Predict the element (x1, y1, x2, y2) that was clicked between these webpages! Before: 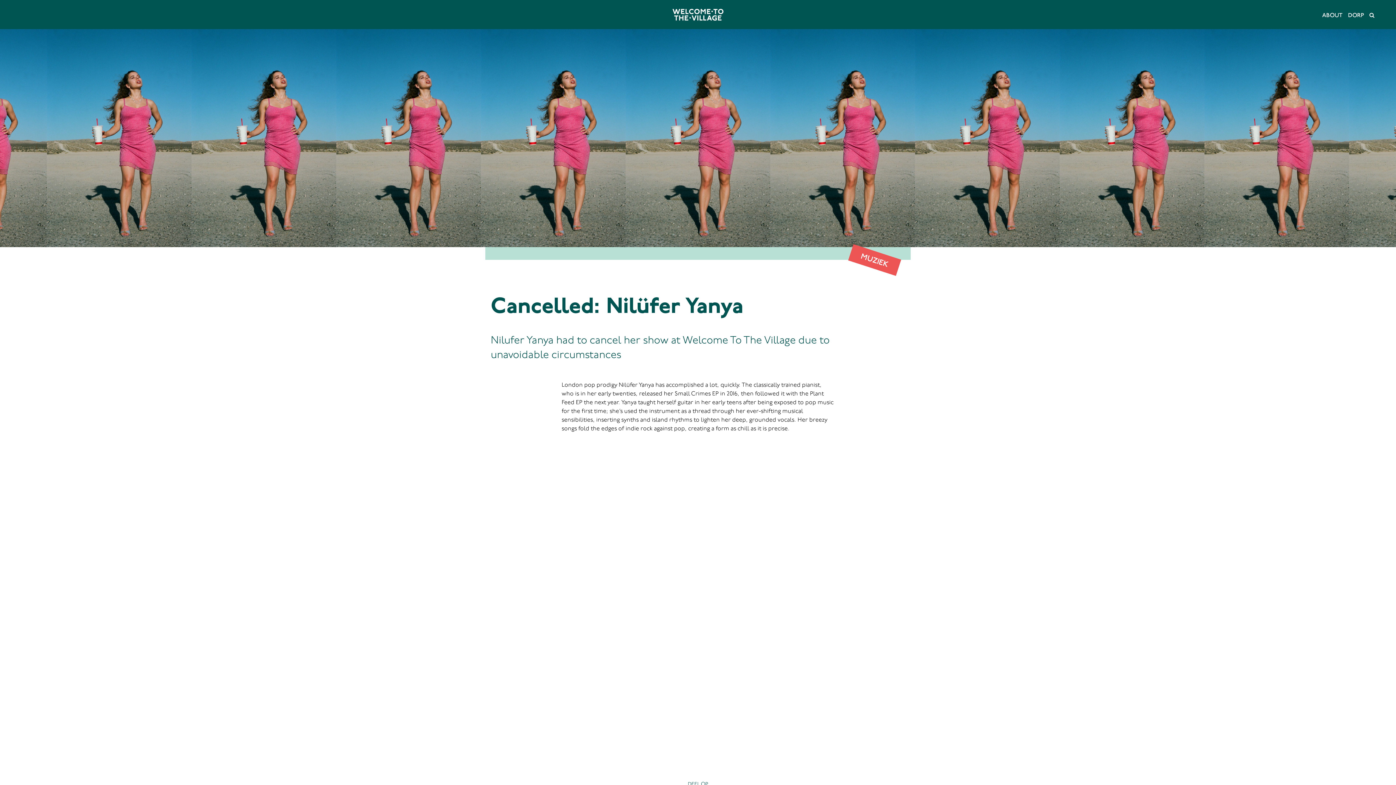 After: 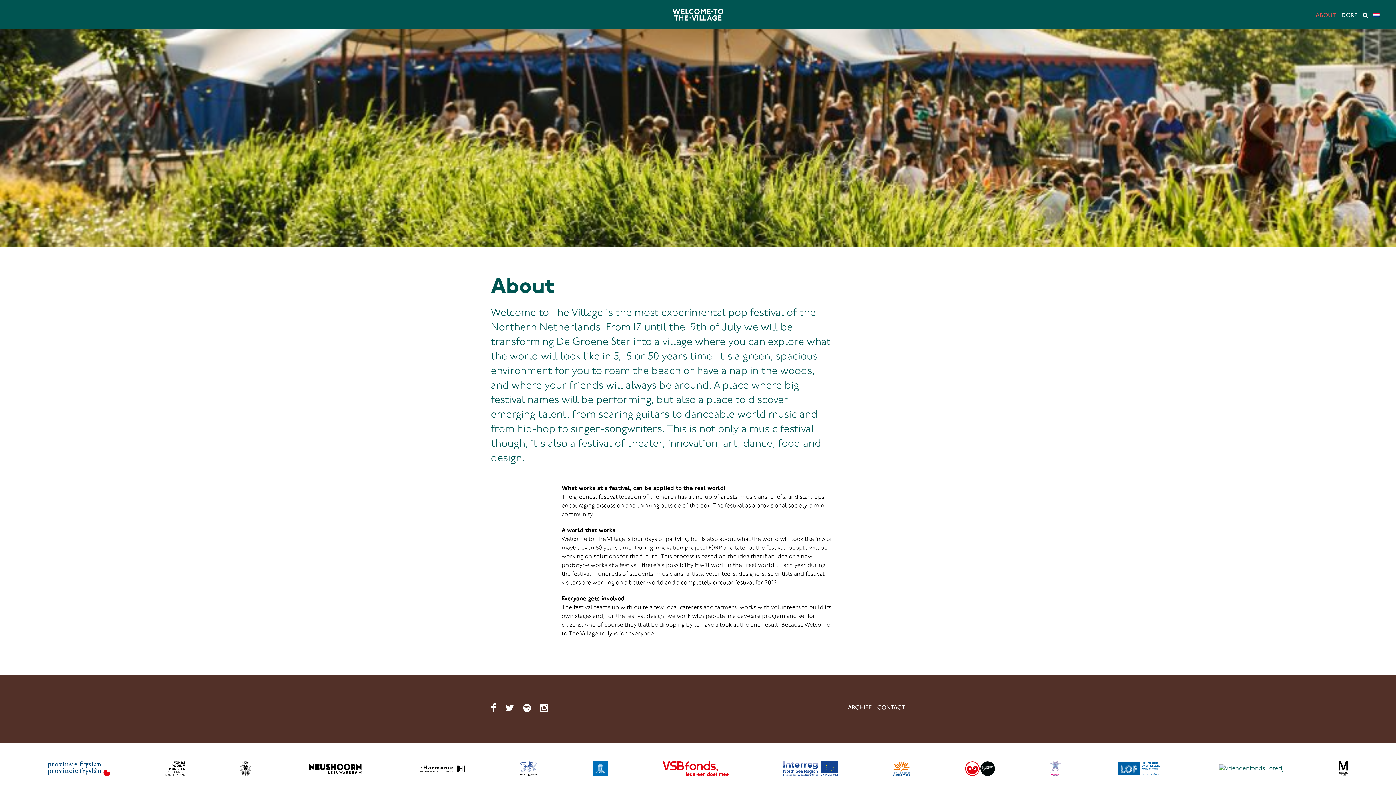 Action: label: ABOUT bbox: (1322, 12, 1342, 18)